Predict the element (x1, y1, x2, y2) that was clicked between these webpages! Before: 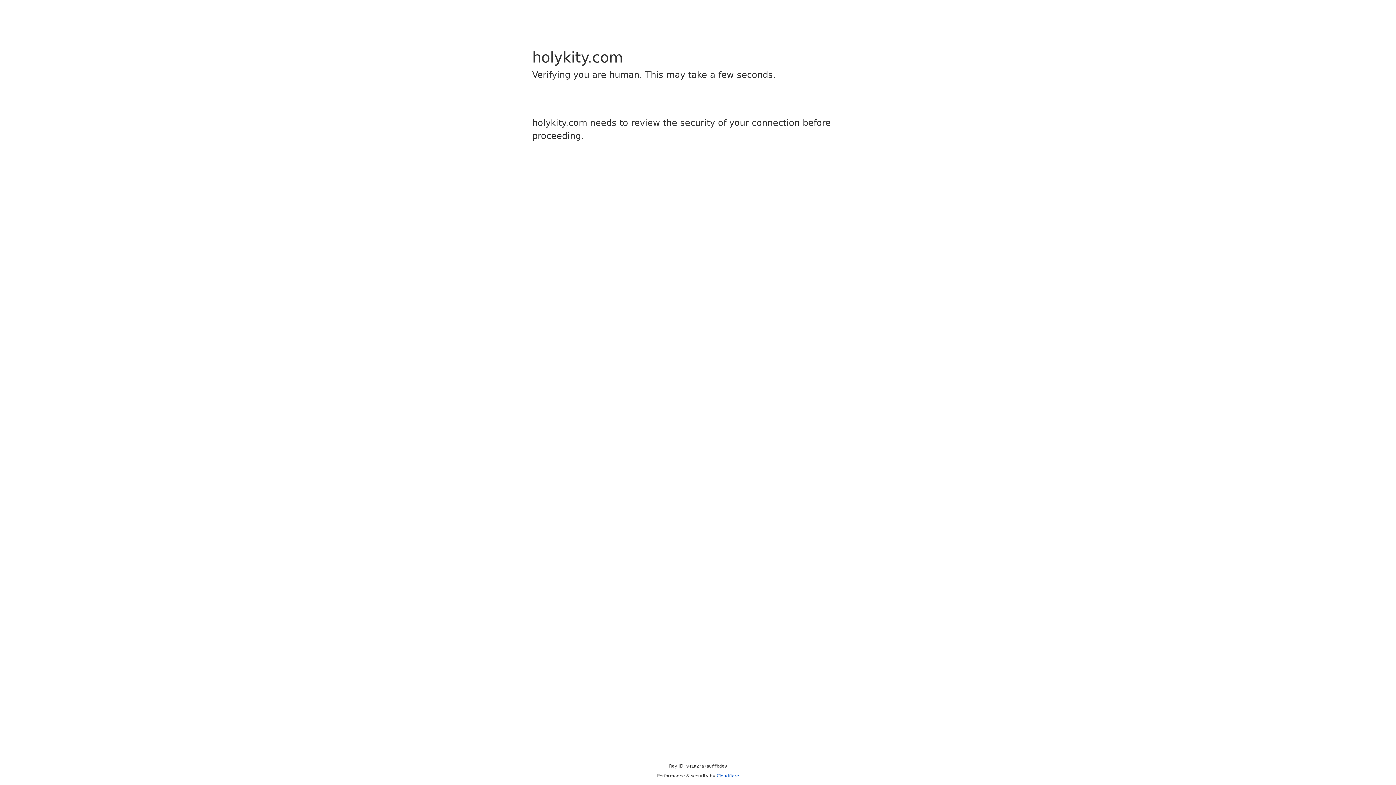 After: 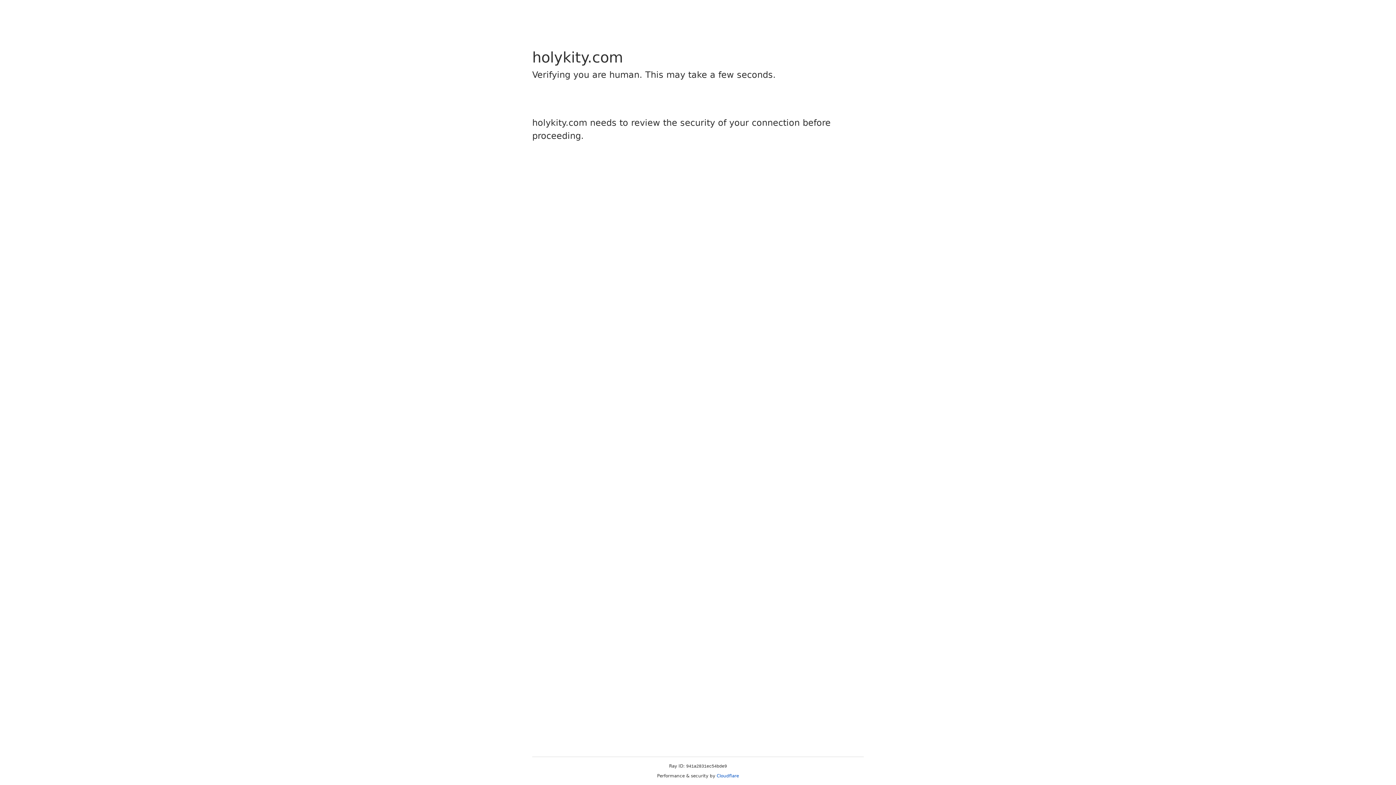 Action: bbox: (716, 773, 739, 778) label: Cloudflare